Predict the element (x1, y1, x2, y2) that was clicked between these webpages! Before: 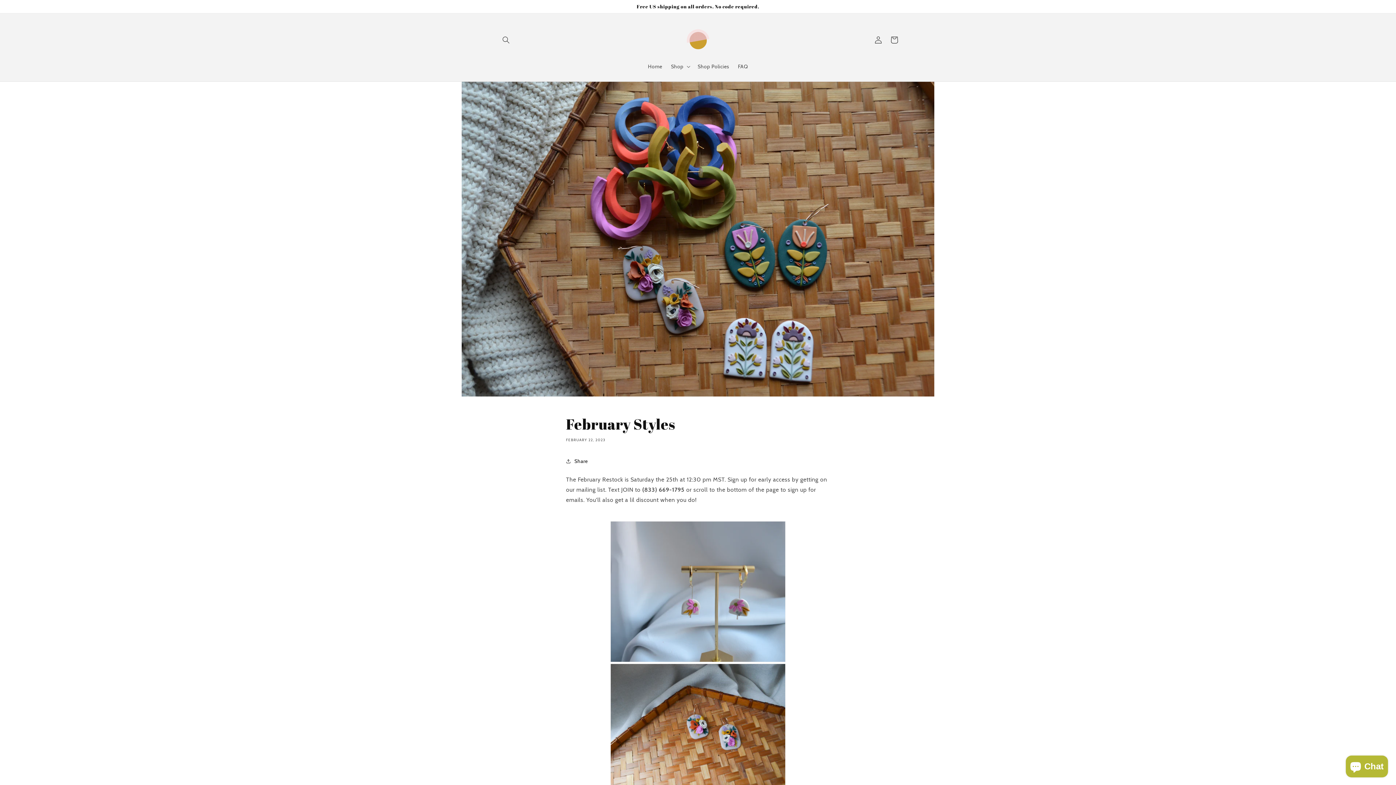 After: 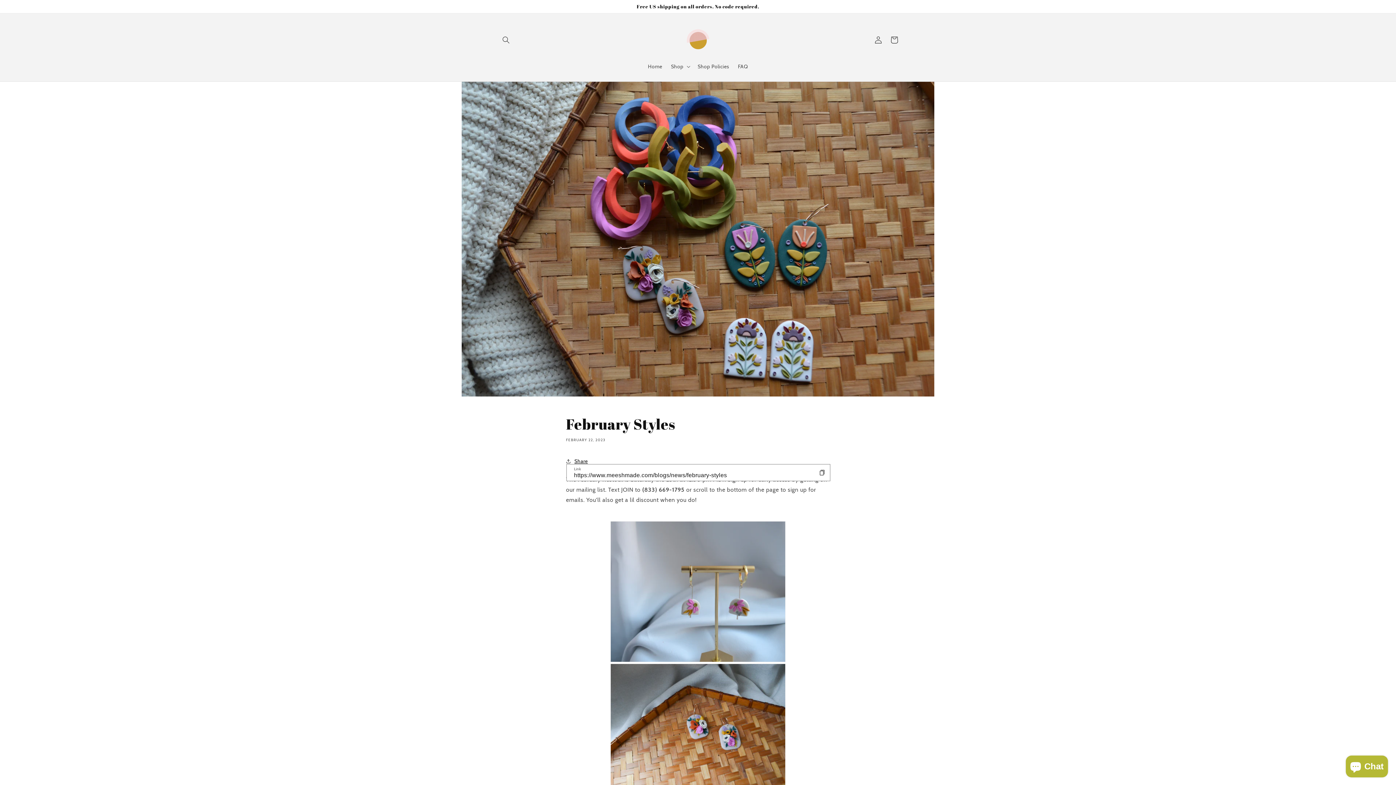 Action: bbox: (566, 453, 588, 469) label: Share